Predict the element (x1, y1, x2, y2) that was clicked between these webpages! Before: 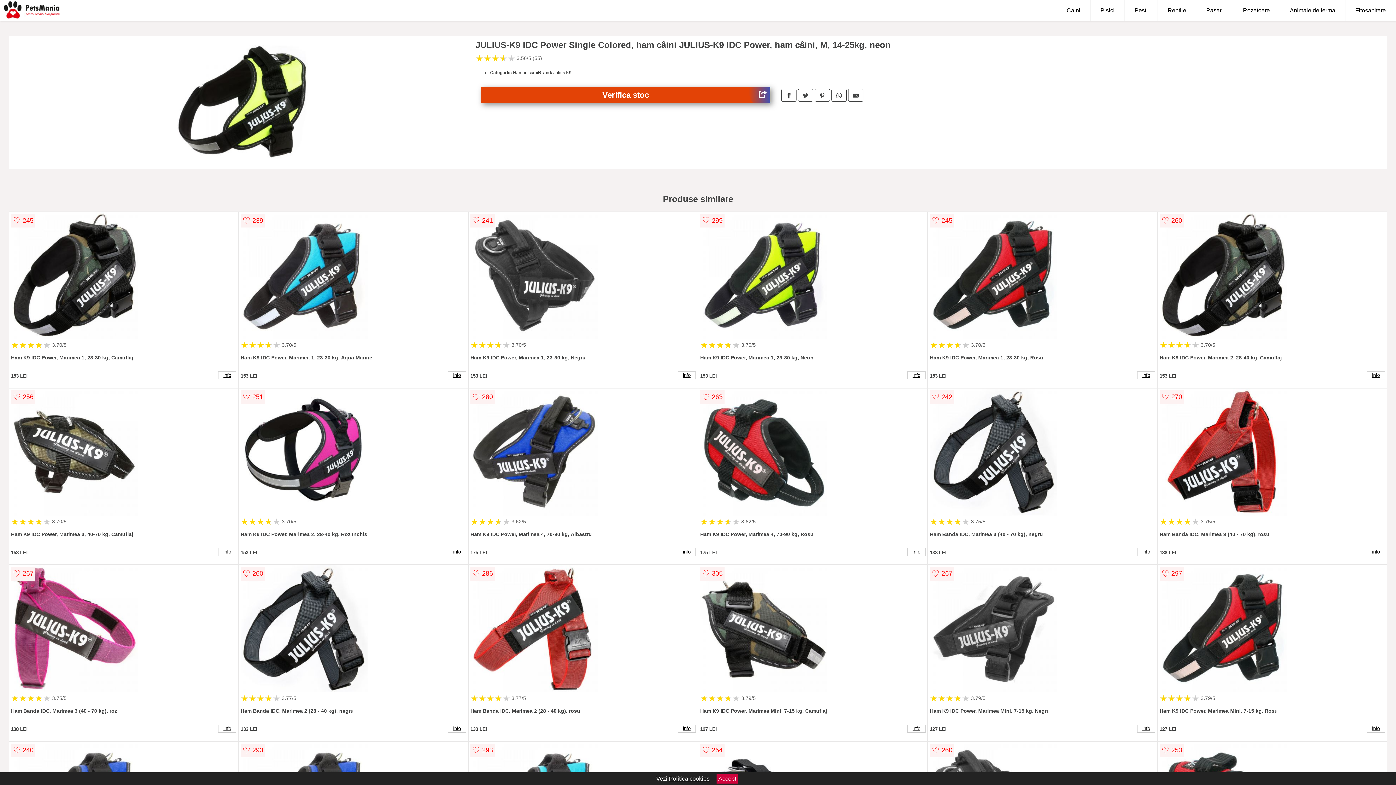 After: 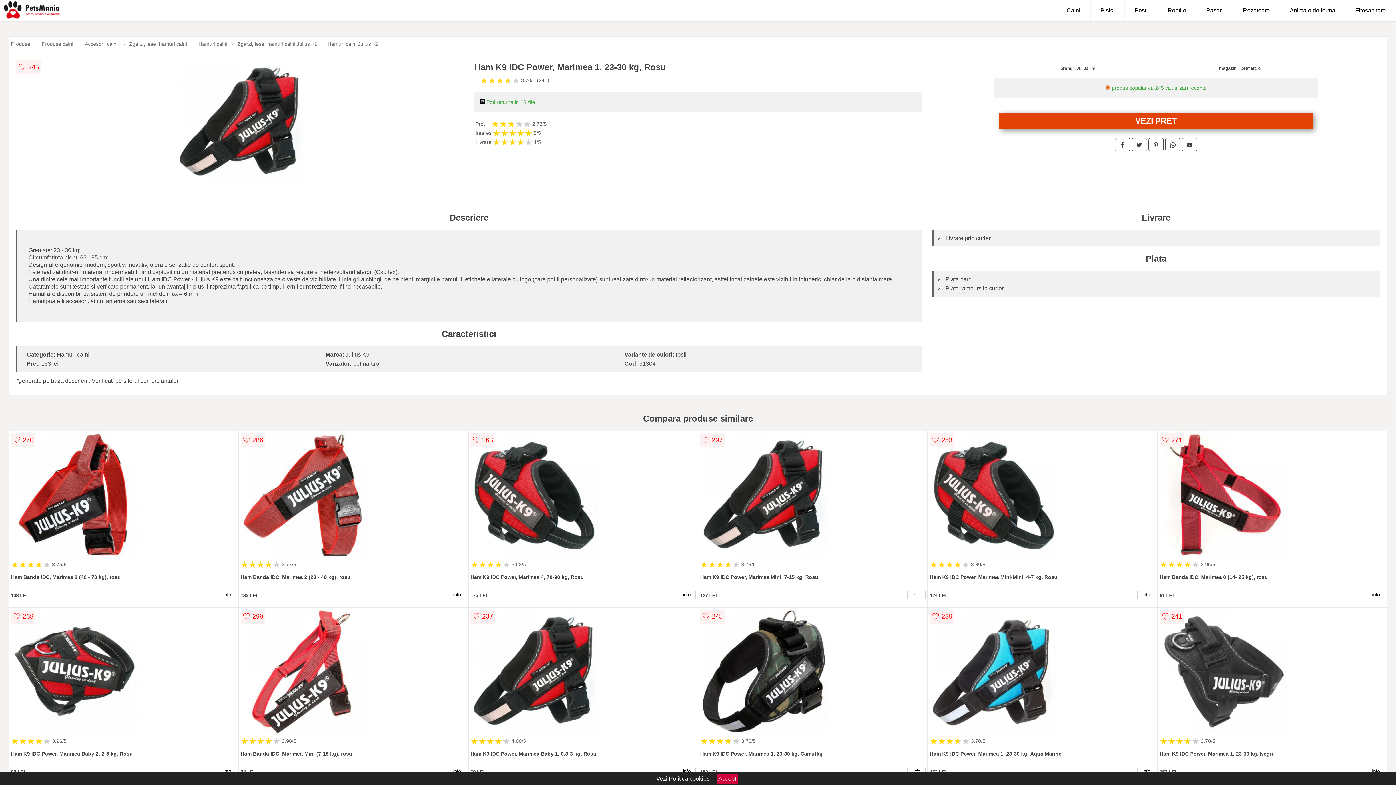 Action: bbox: (1137, 371, 1155, 379) label: info